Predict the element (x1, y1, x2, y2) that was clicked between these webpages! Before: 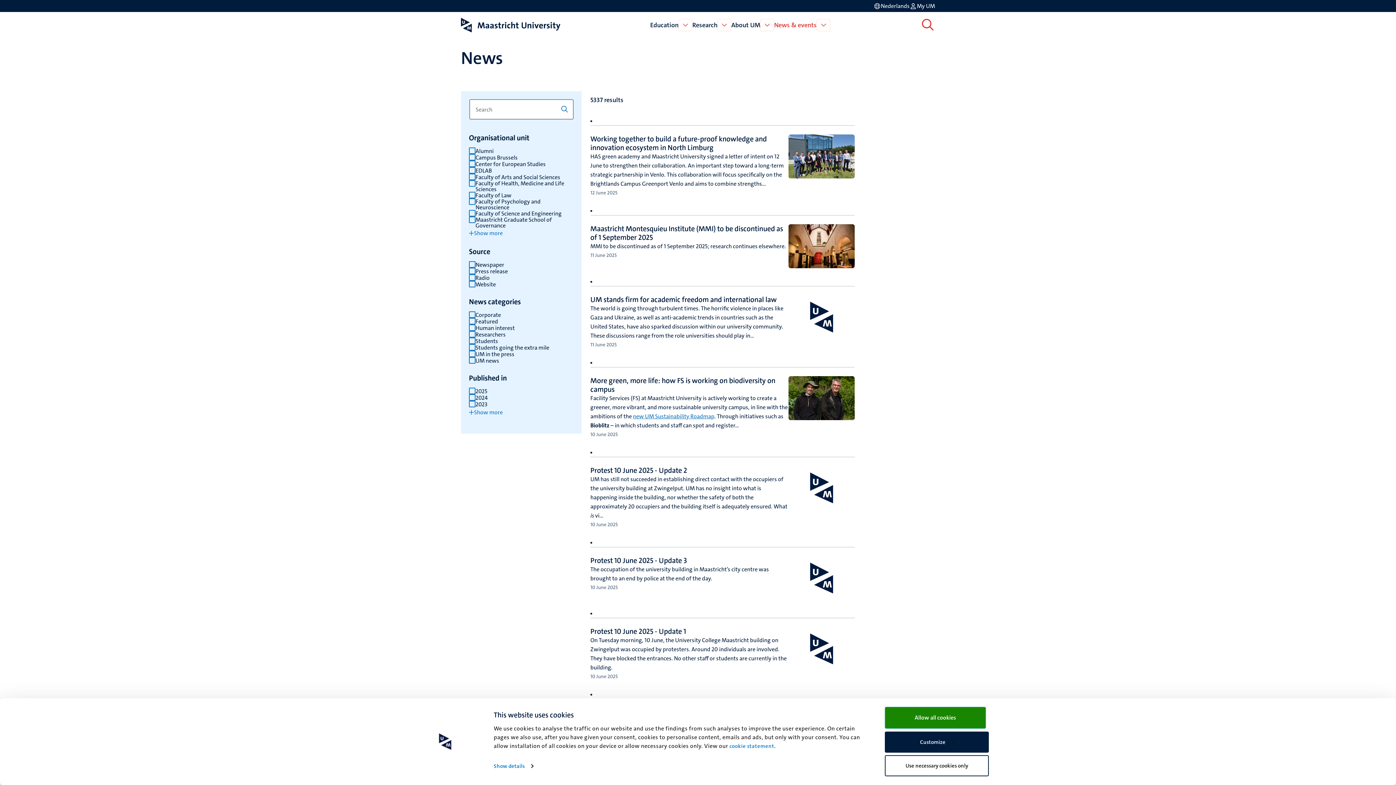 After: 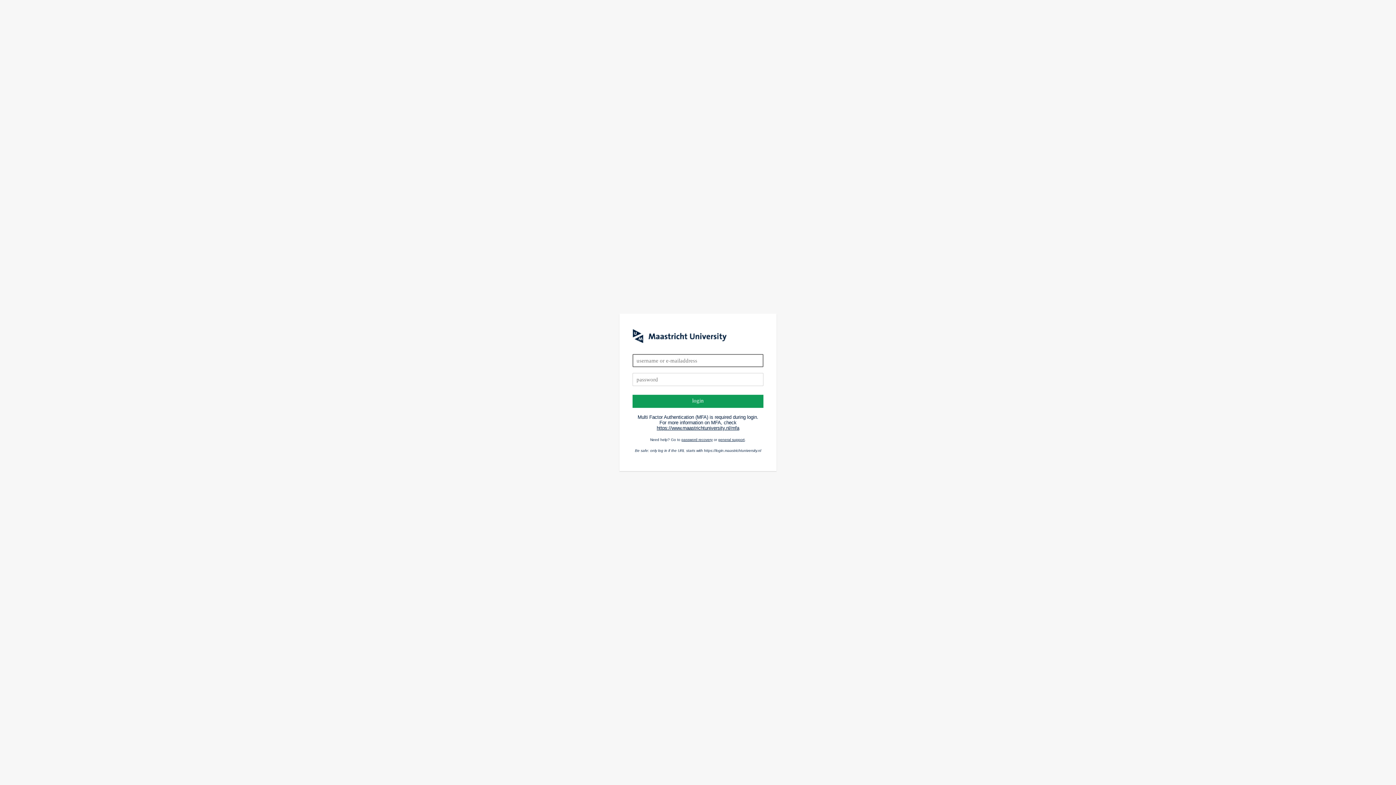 Action: bbox: (633, 412, 714, 420) label: new UM Sustainability Roadmap